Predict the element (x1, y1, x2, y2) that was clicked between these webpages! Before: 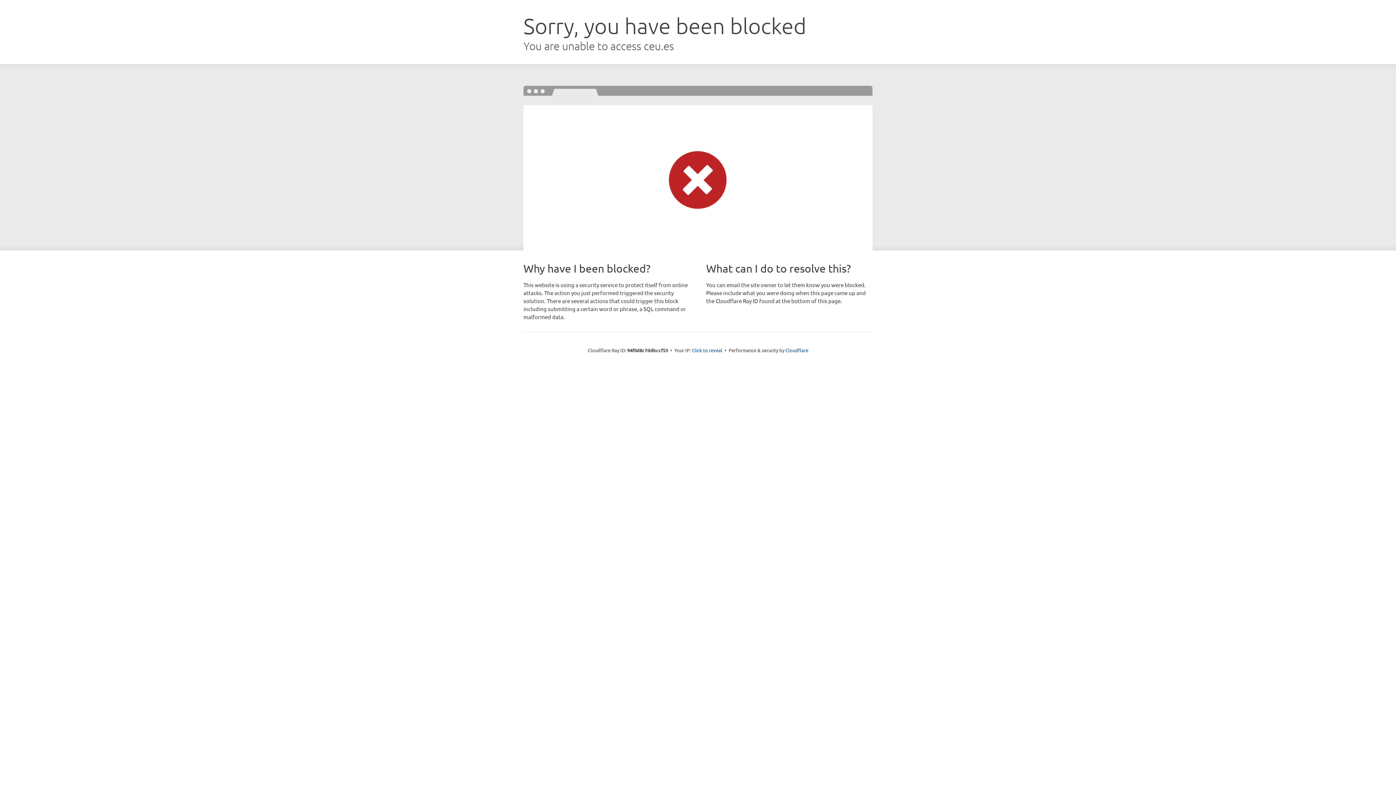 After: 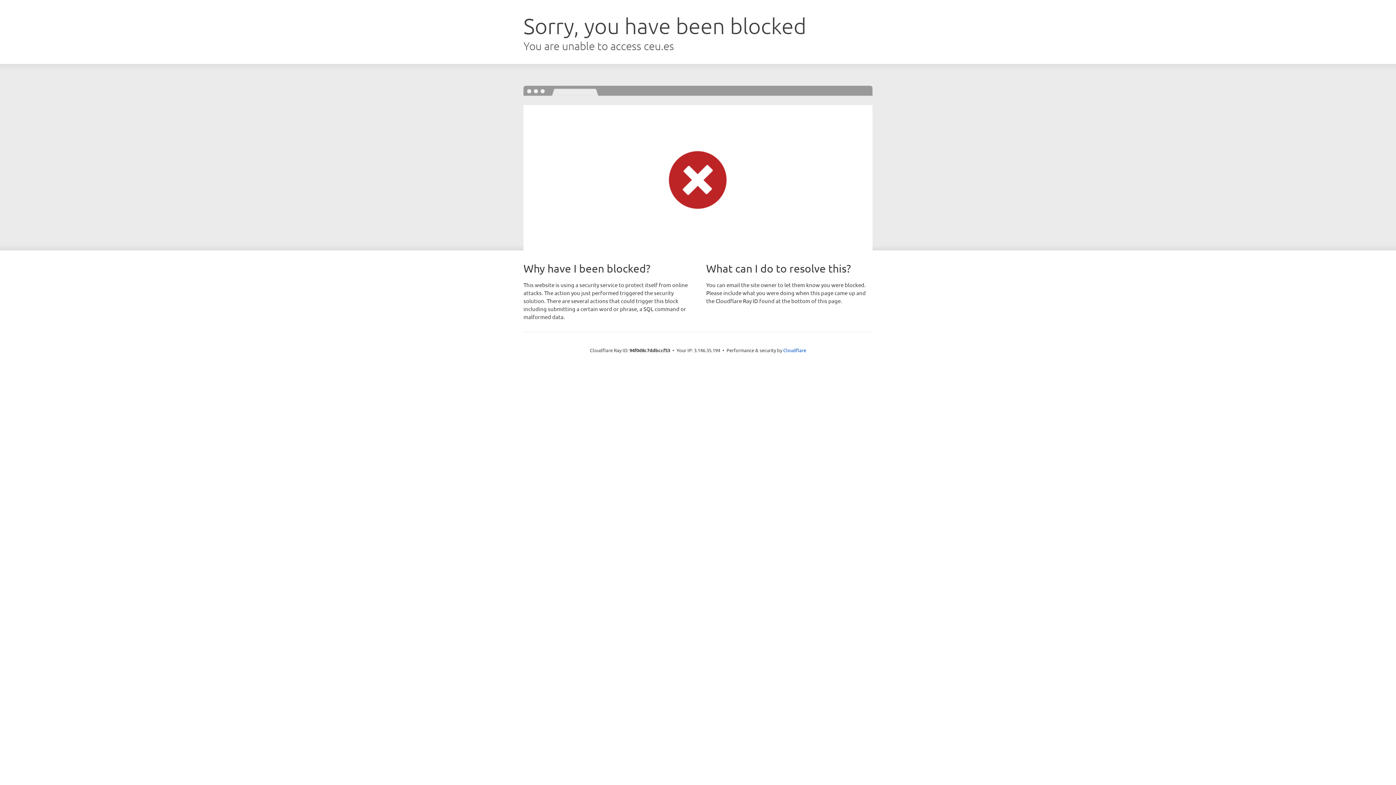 Action: bbox: (692, 346, 722, 353) label: Click to reveal